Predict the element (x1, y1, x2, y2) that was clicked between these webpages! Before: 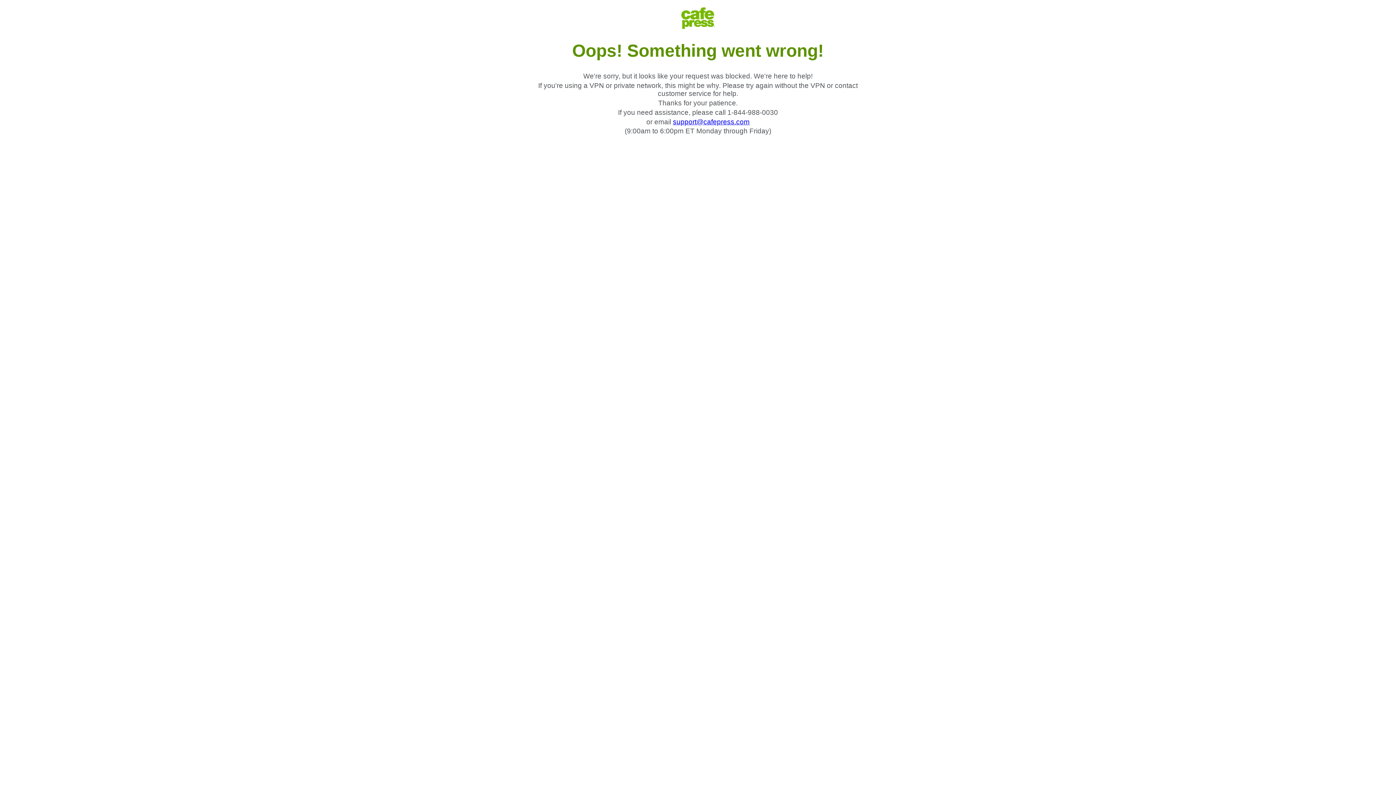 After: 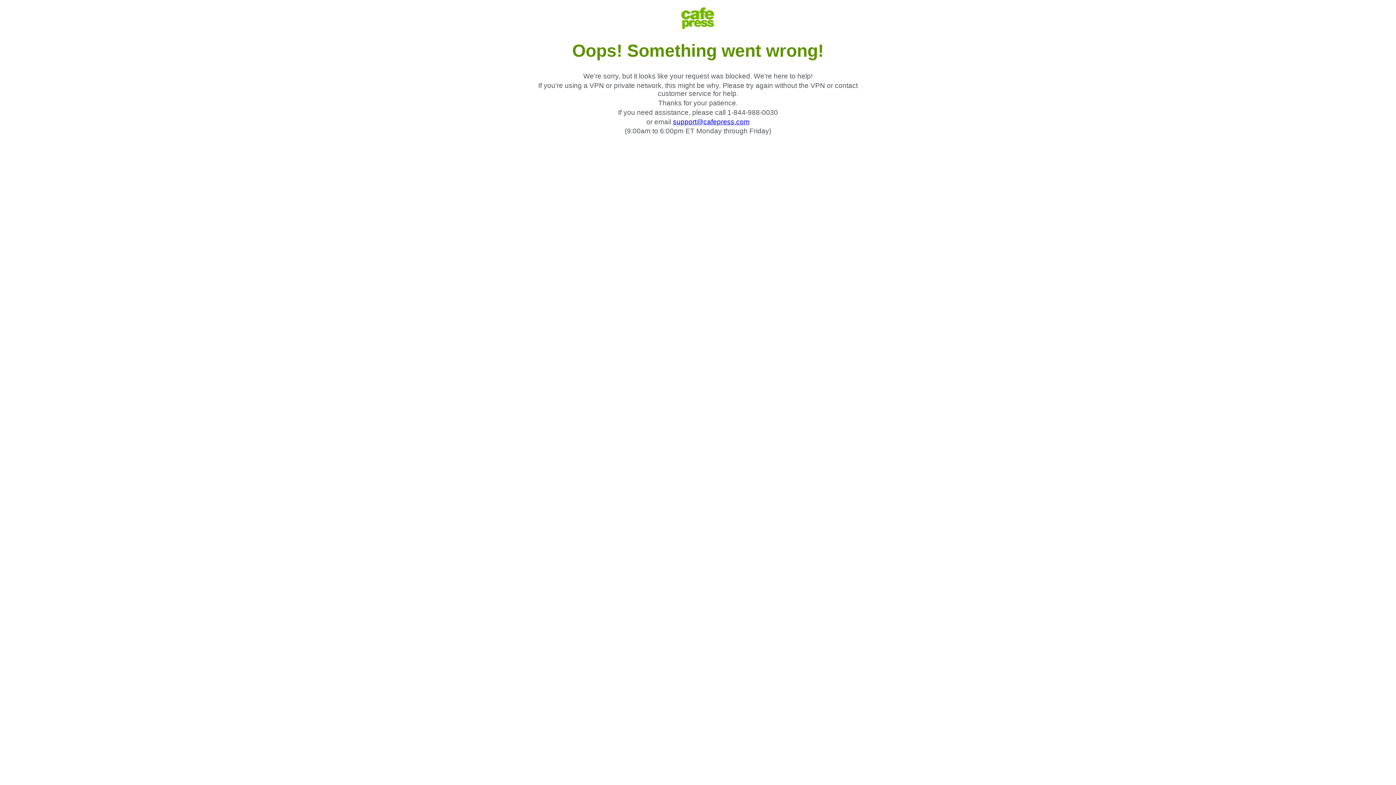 Action: bbox: (673, 118, 749, 125) label: support@cafepress.com